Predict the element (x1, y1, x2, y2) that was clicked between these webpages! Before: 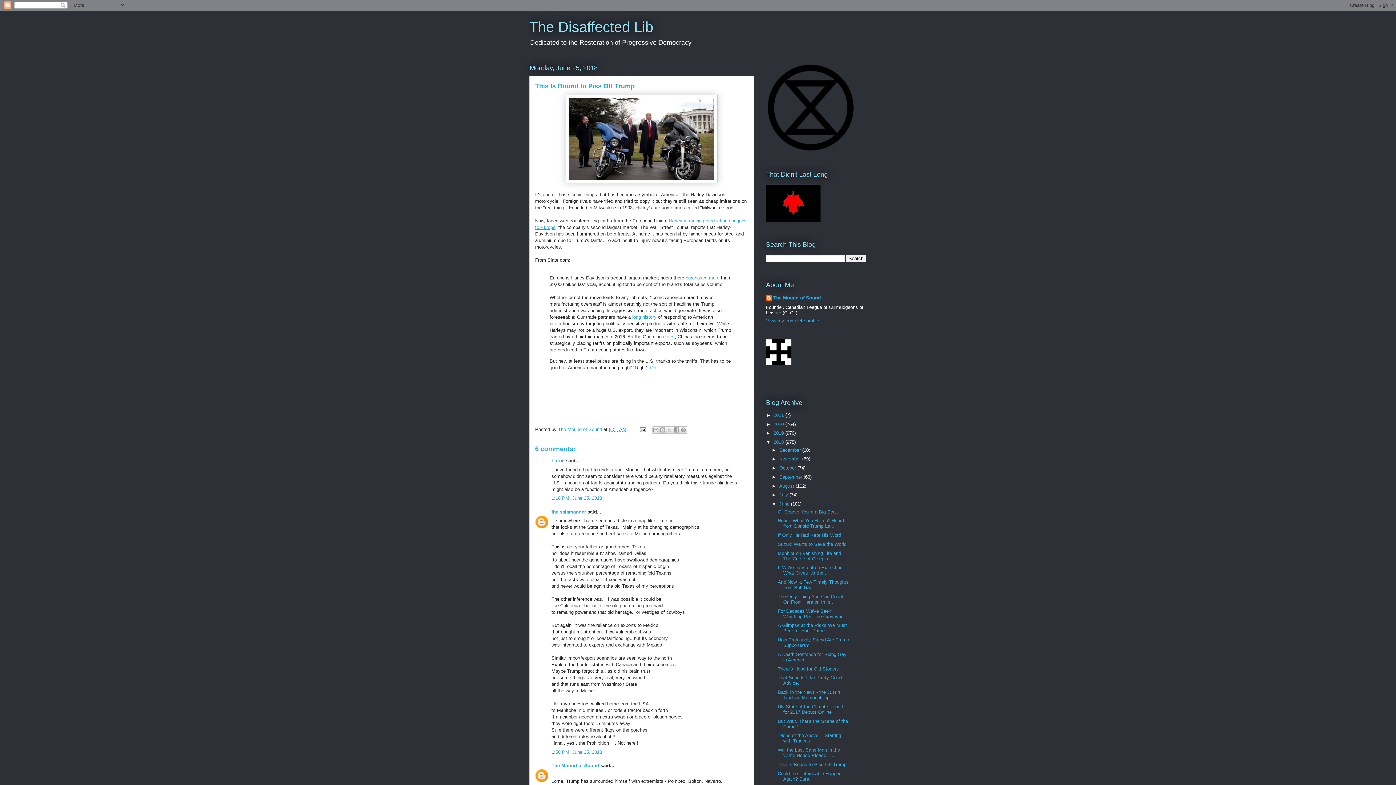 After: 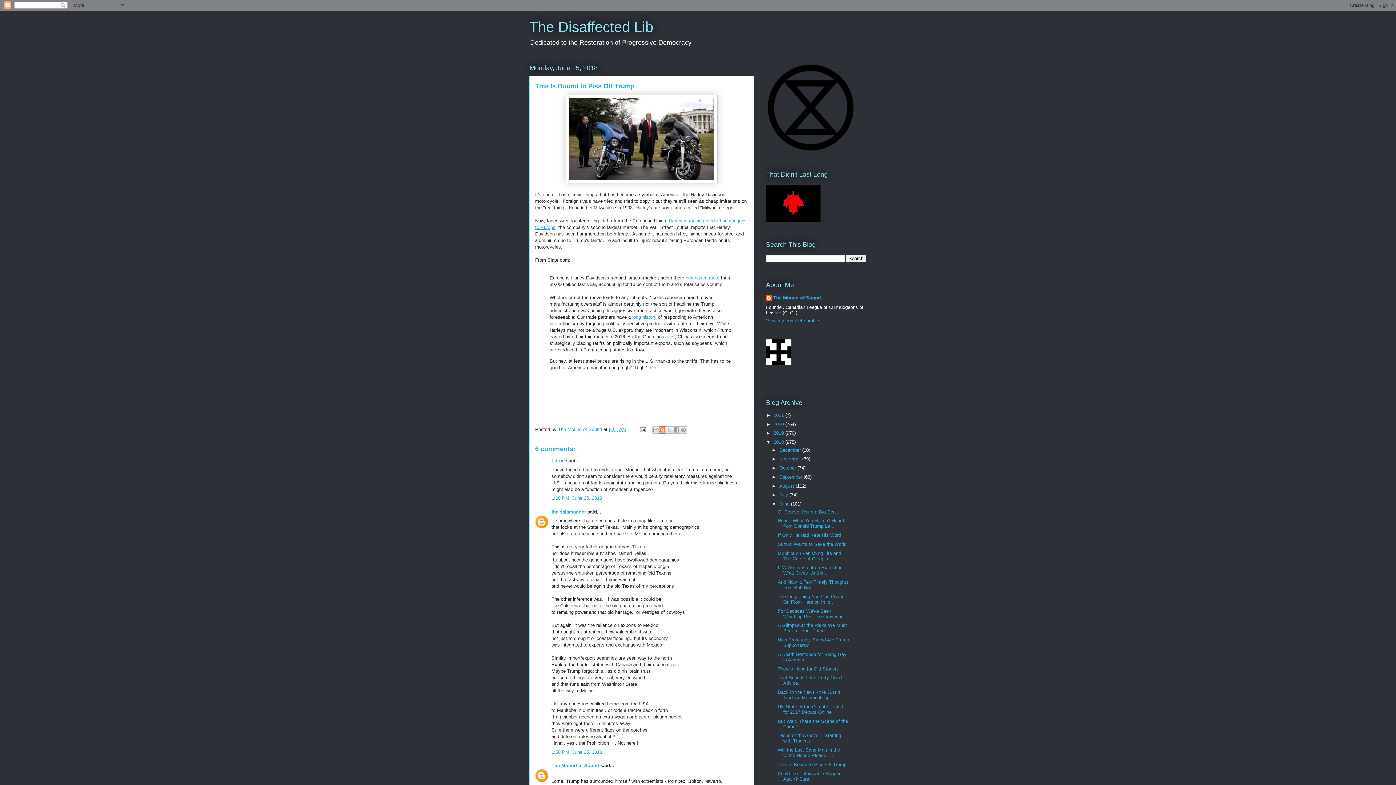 Action: bbox: (659, 426, 666, 433) label: BlogThis!